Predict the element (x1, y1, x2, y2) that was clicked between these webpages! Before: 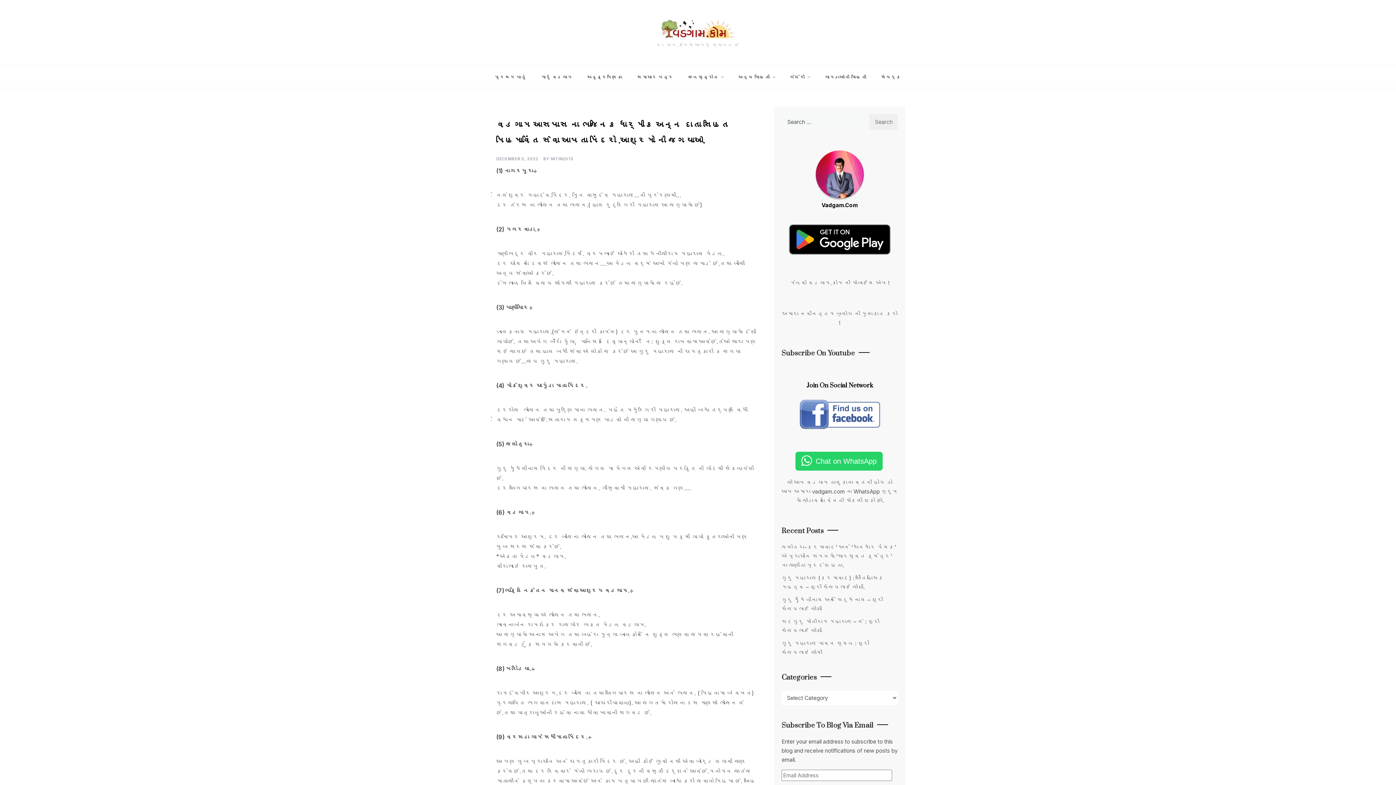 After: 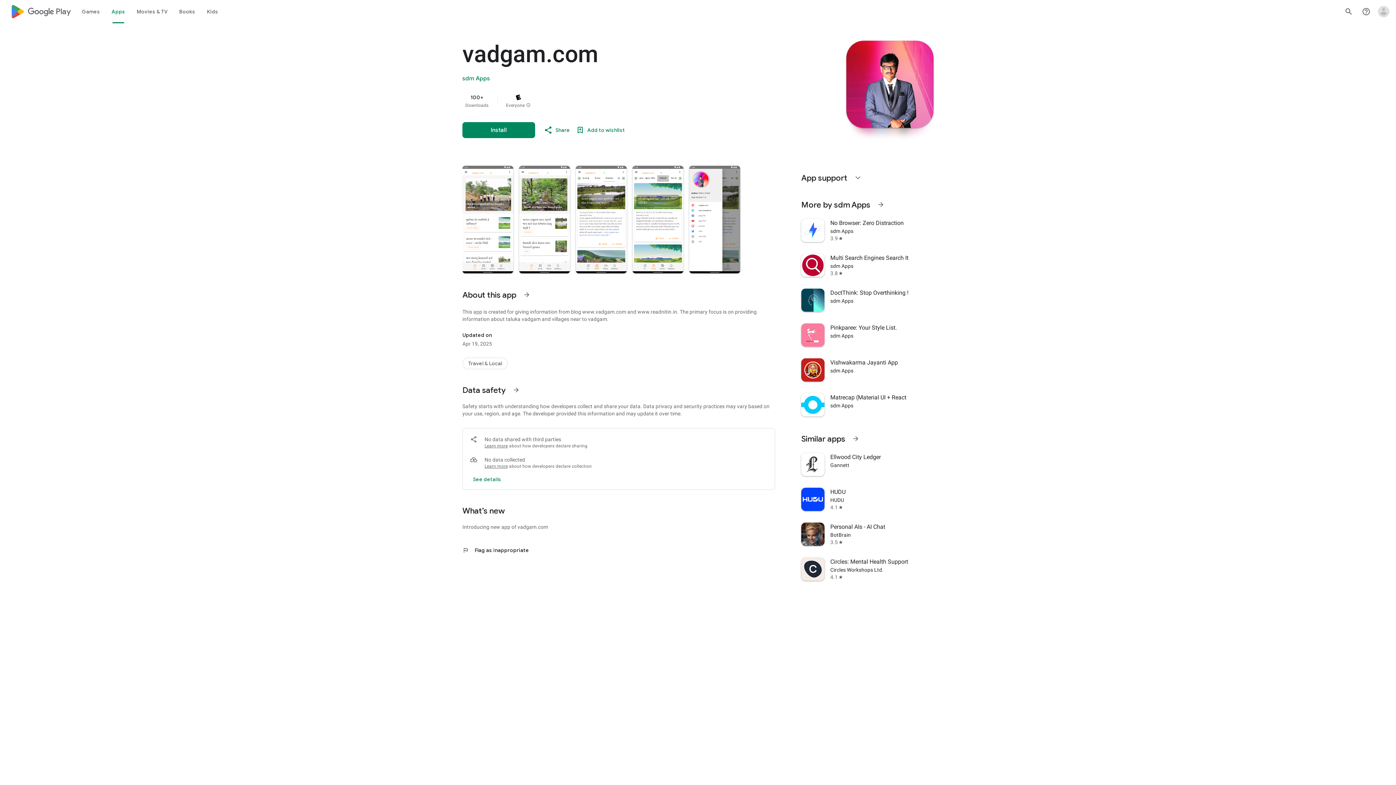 Action: bbox: (781, 217, 898, 262)